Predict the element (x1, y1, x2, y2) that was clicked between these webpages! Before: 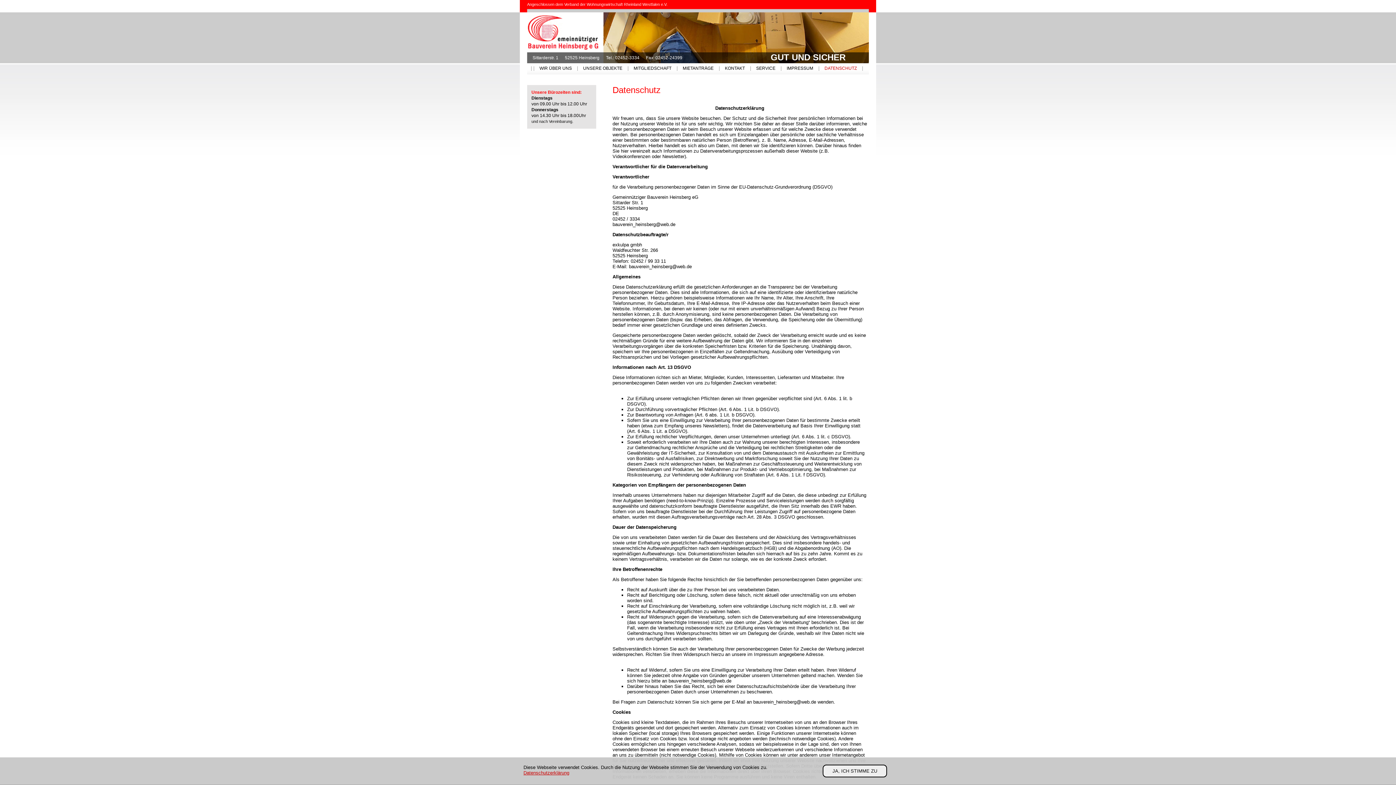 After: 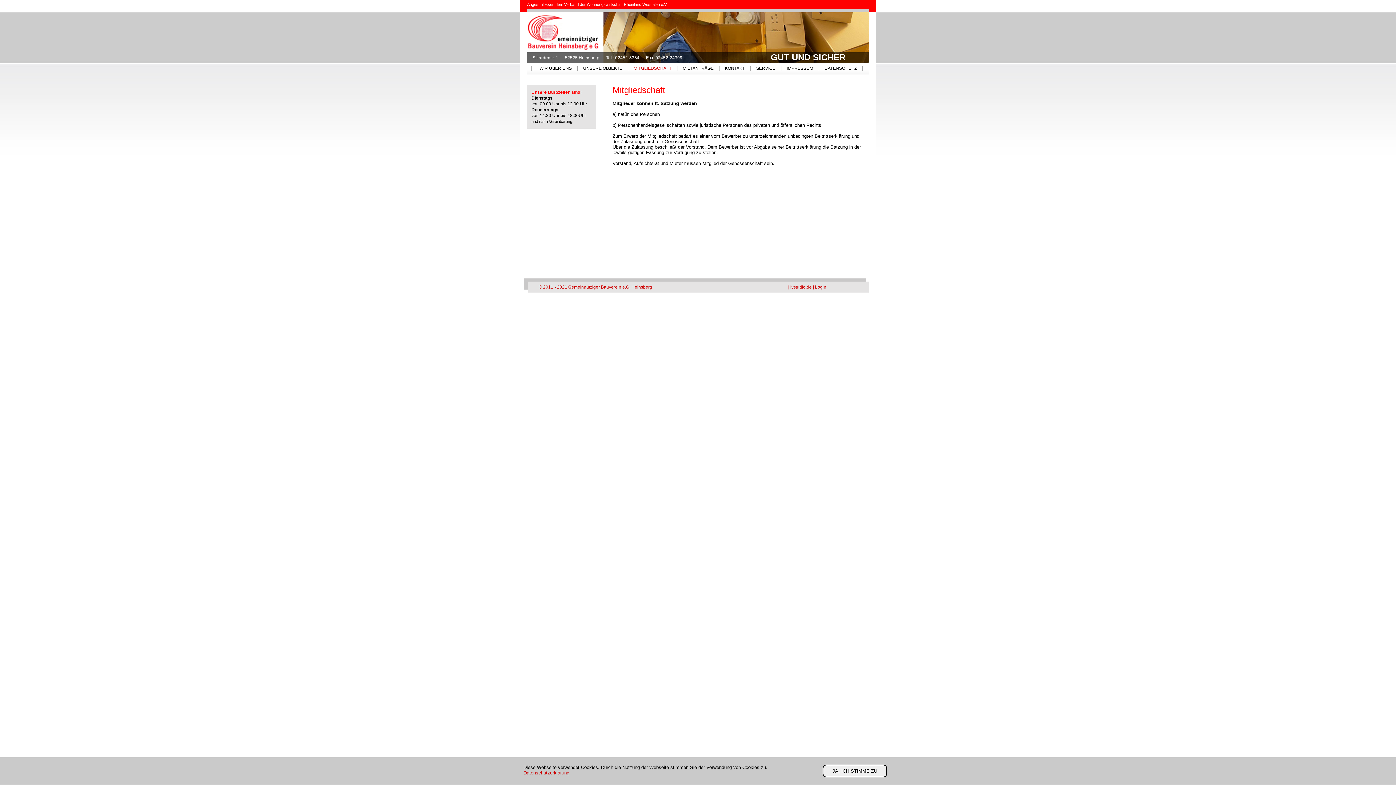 Action: bbox: (630, 65, 675, 70) label: MITGLIEDSCHAFT